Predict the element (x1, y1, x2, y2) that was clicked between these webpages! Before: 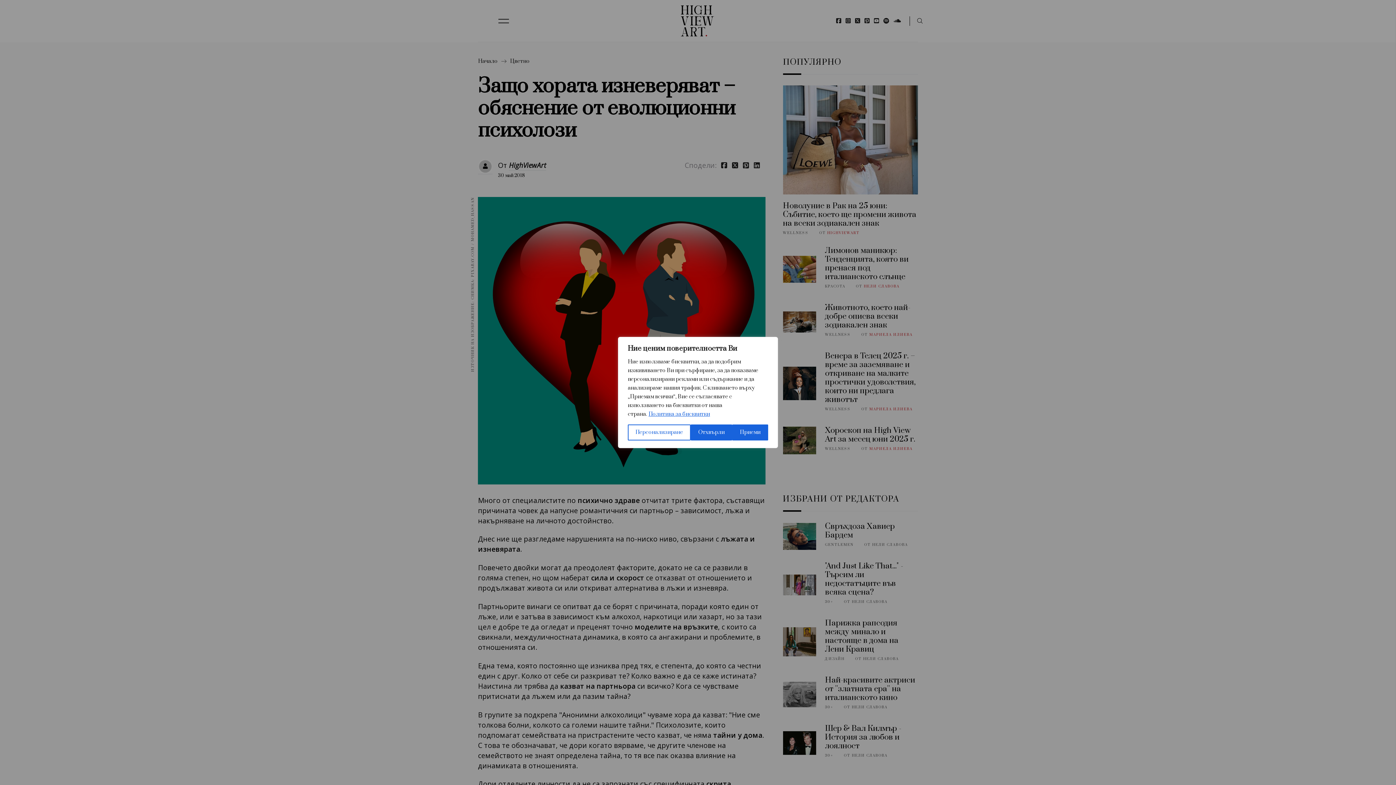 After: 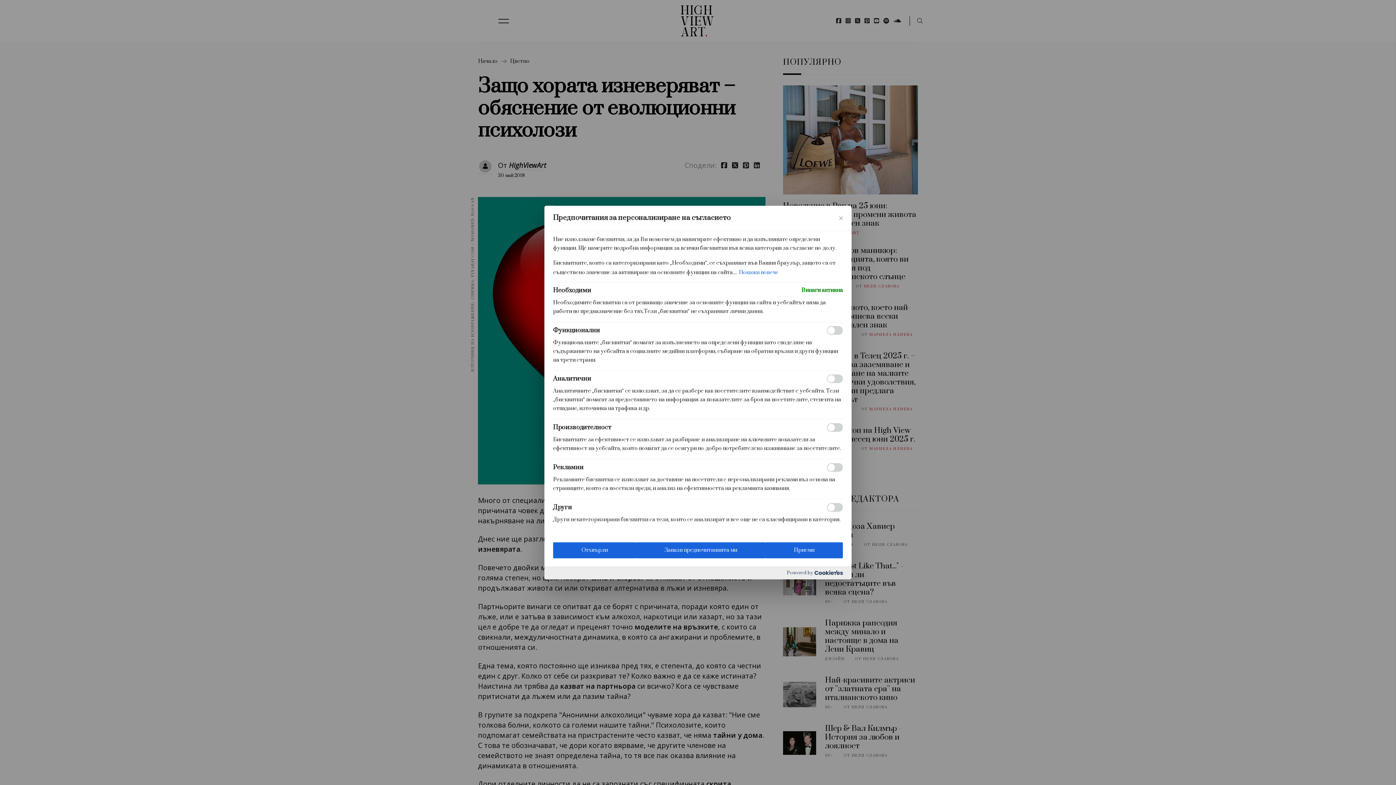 Action: bbox: (628, 424, 690, 440) label: Персонализиране